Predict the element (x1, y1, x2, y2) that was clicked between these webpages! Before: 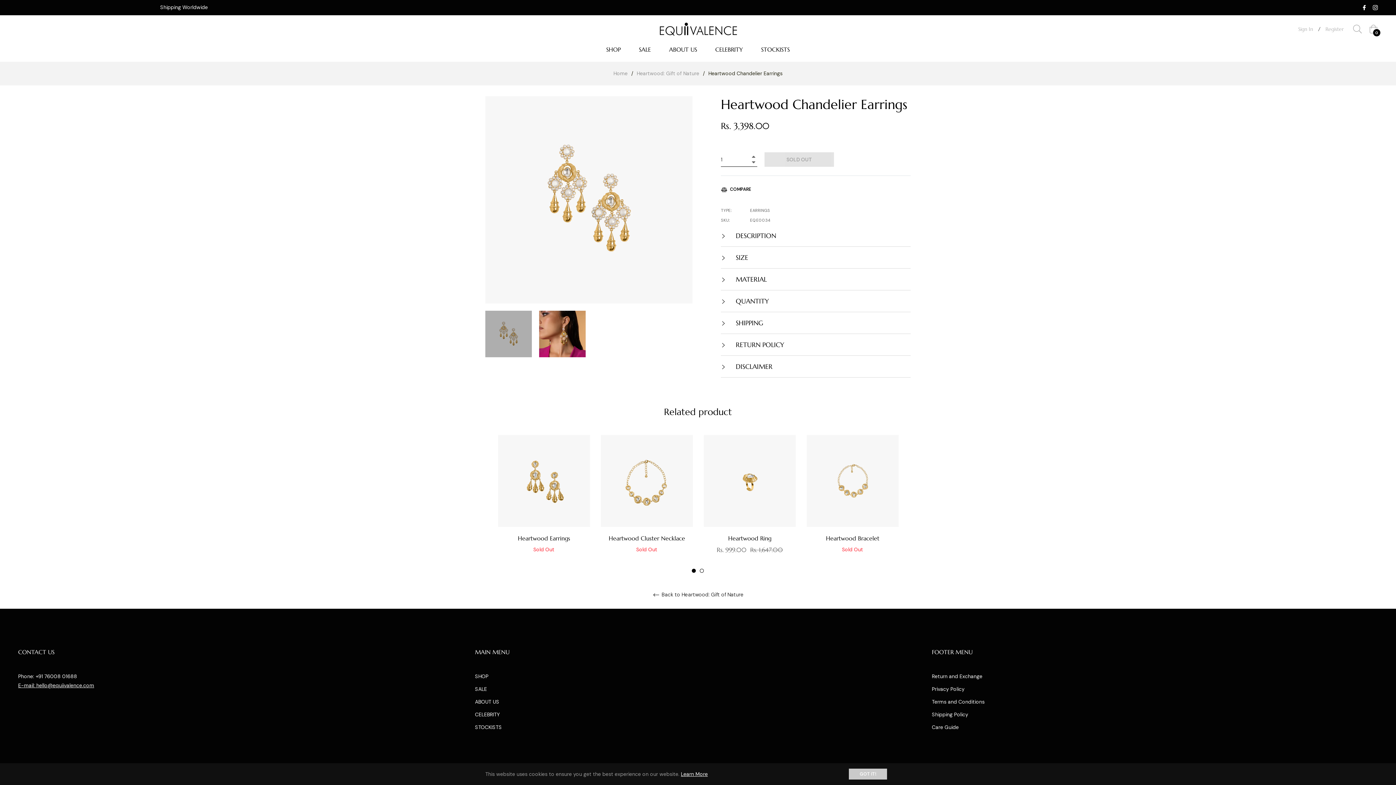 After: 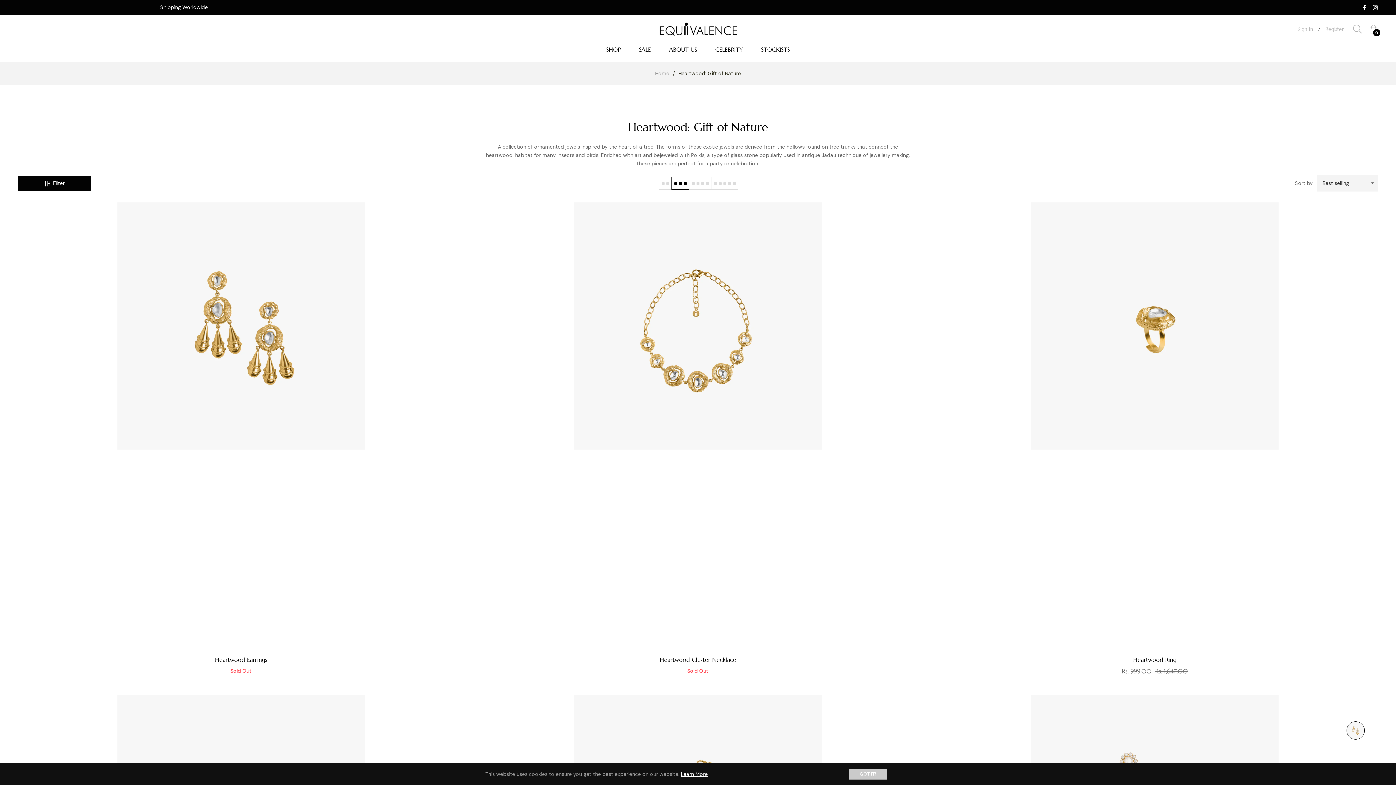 Action: bbox: (635, 69, 700, 77) label: Heartwood: Gift of Nature